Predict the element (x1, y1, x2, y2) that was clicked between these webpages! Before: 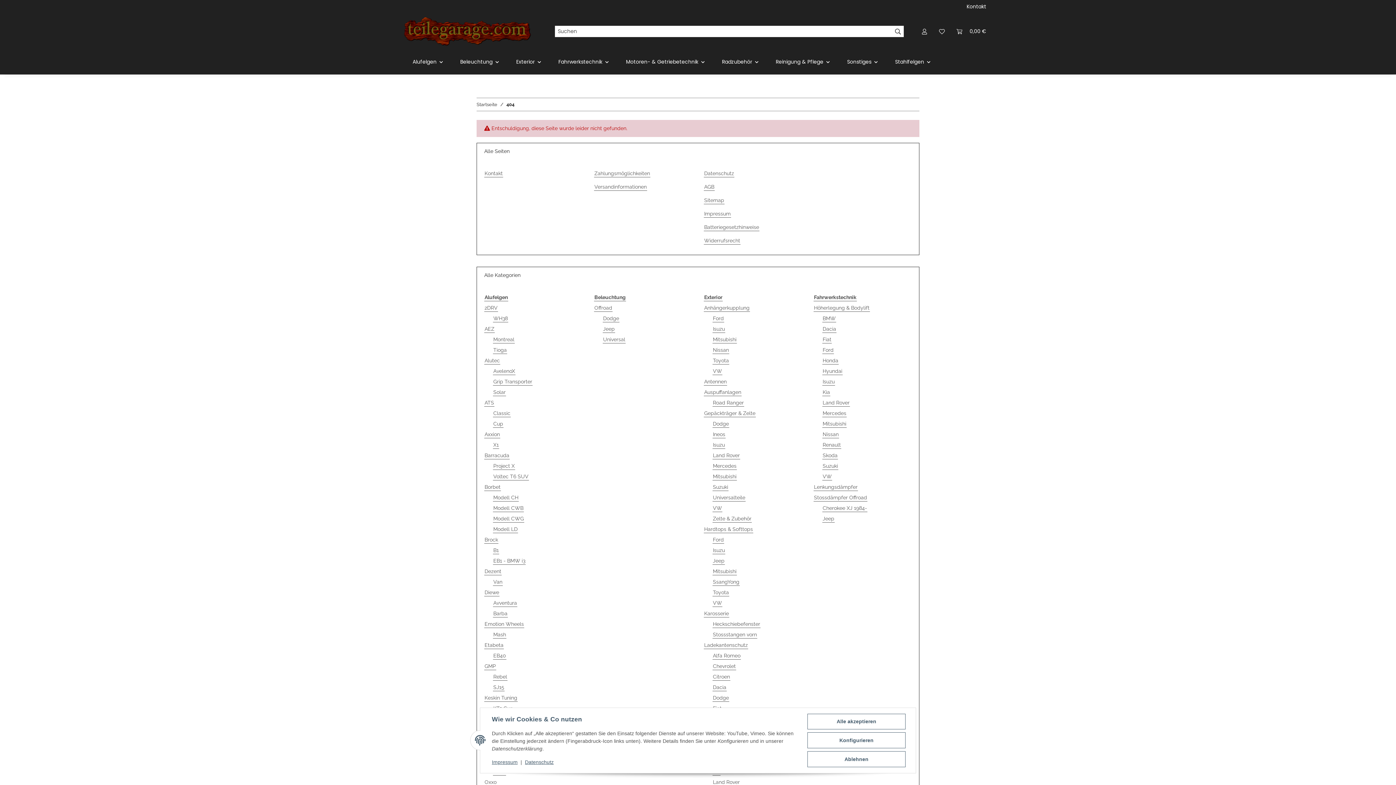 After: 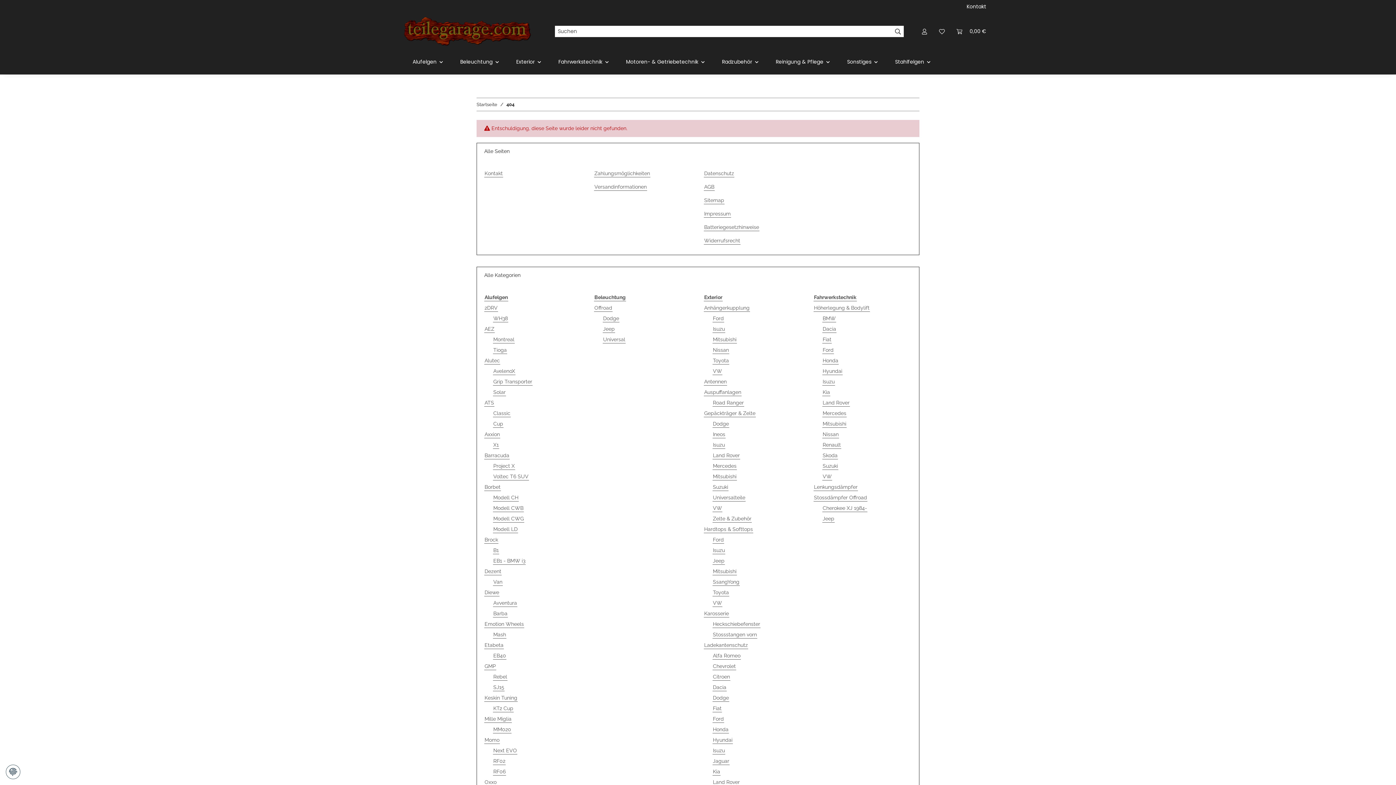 Action: bbox: (807, 714, 905, 729) label: Alle akzeptieren